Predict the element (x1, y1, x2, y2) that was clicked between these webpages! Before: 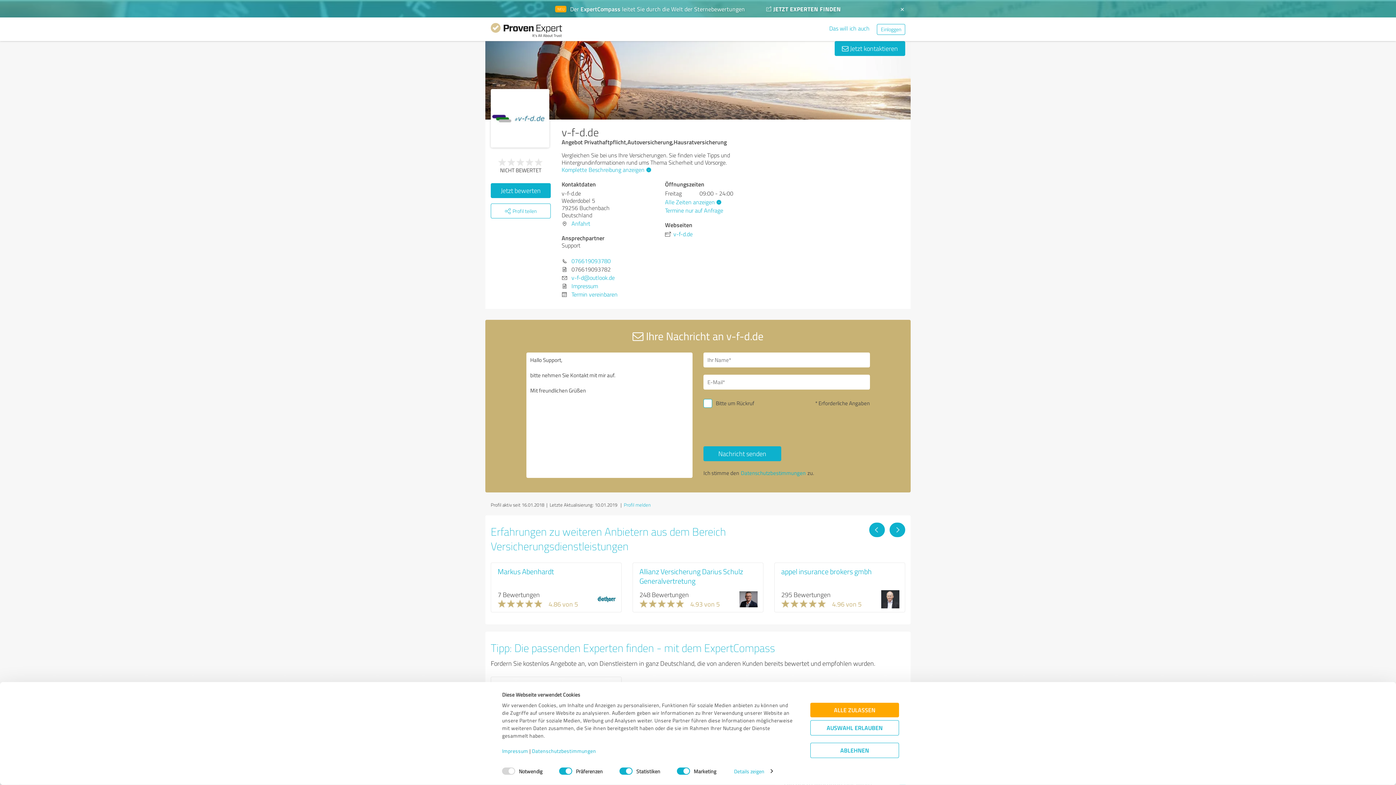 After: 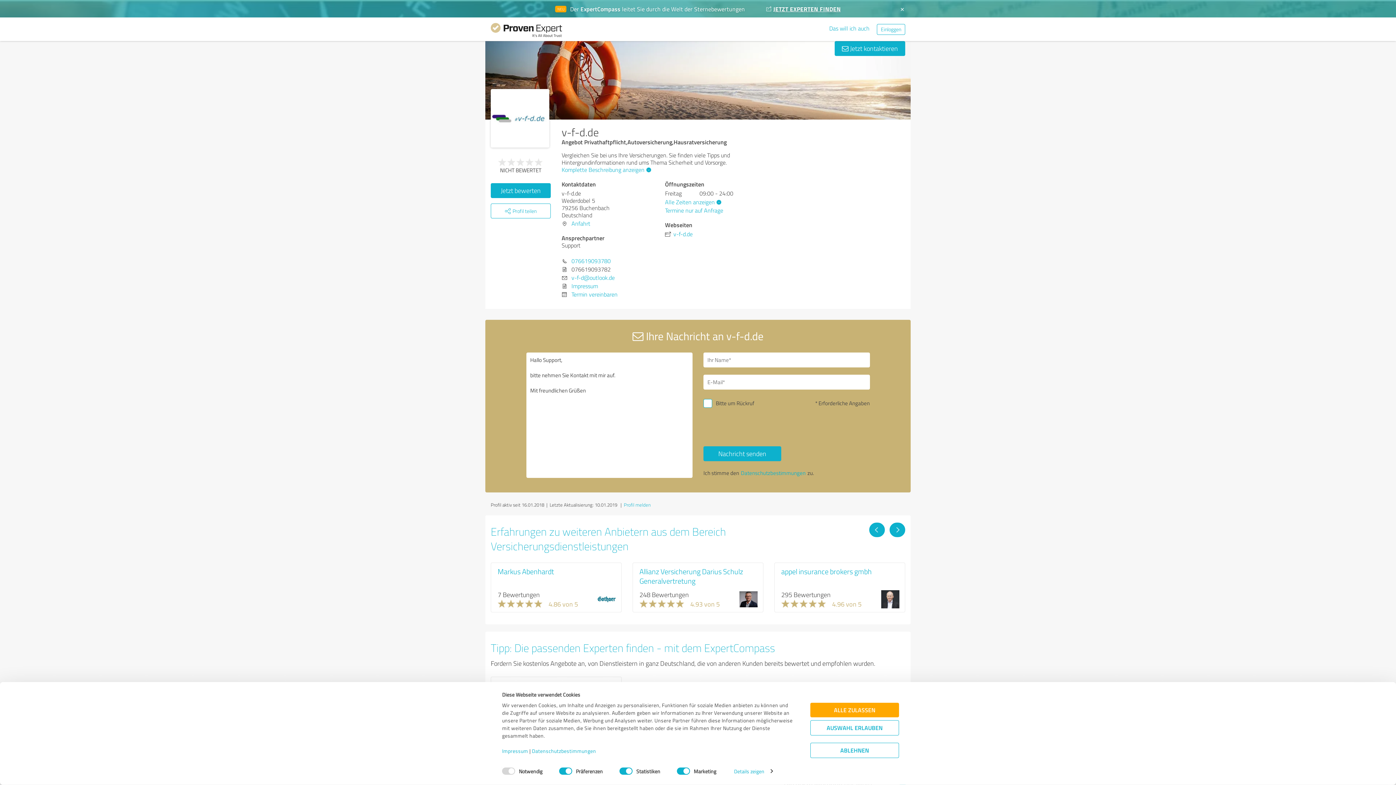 Action: bbox: (766, 4, 840, 13) label: JETZT EXPERTEN FINDEN